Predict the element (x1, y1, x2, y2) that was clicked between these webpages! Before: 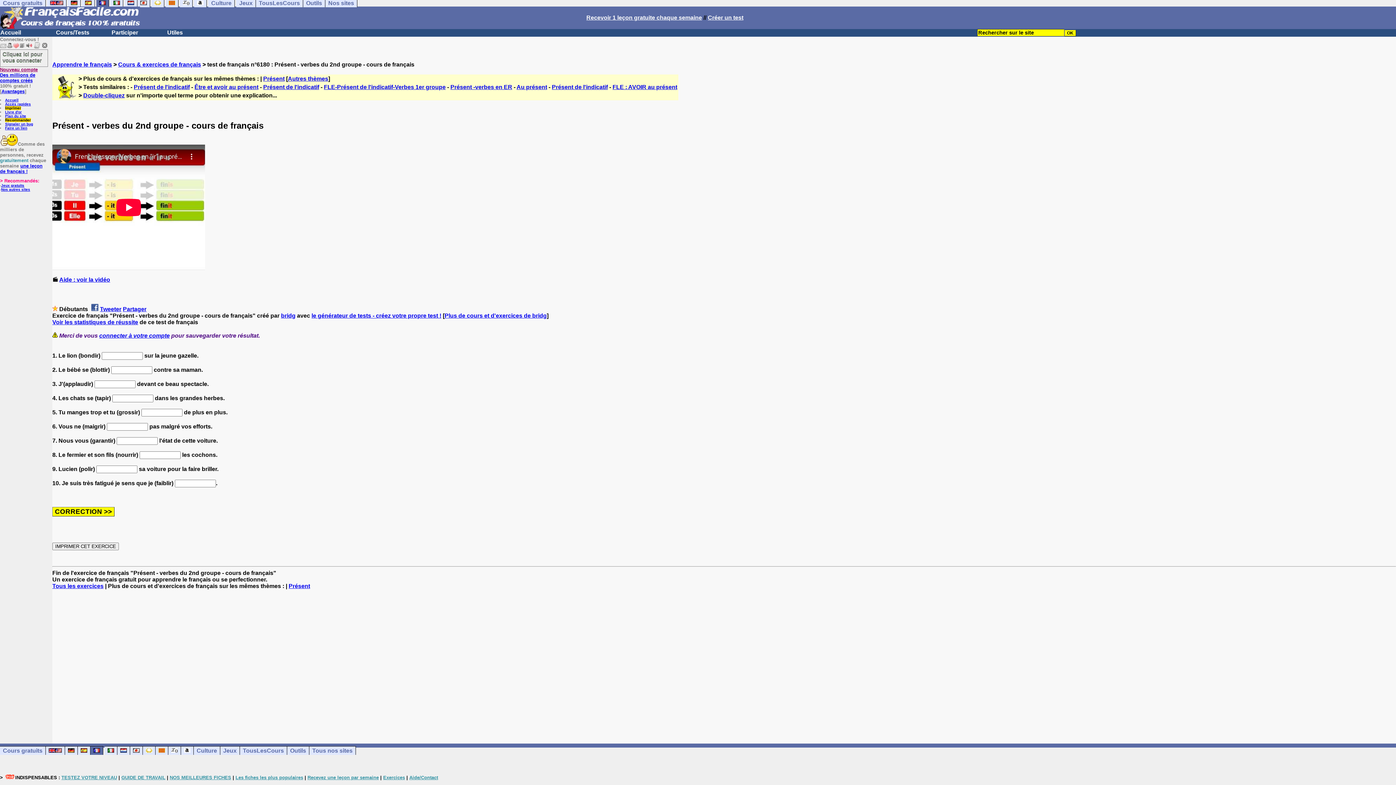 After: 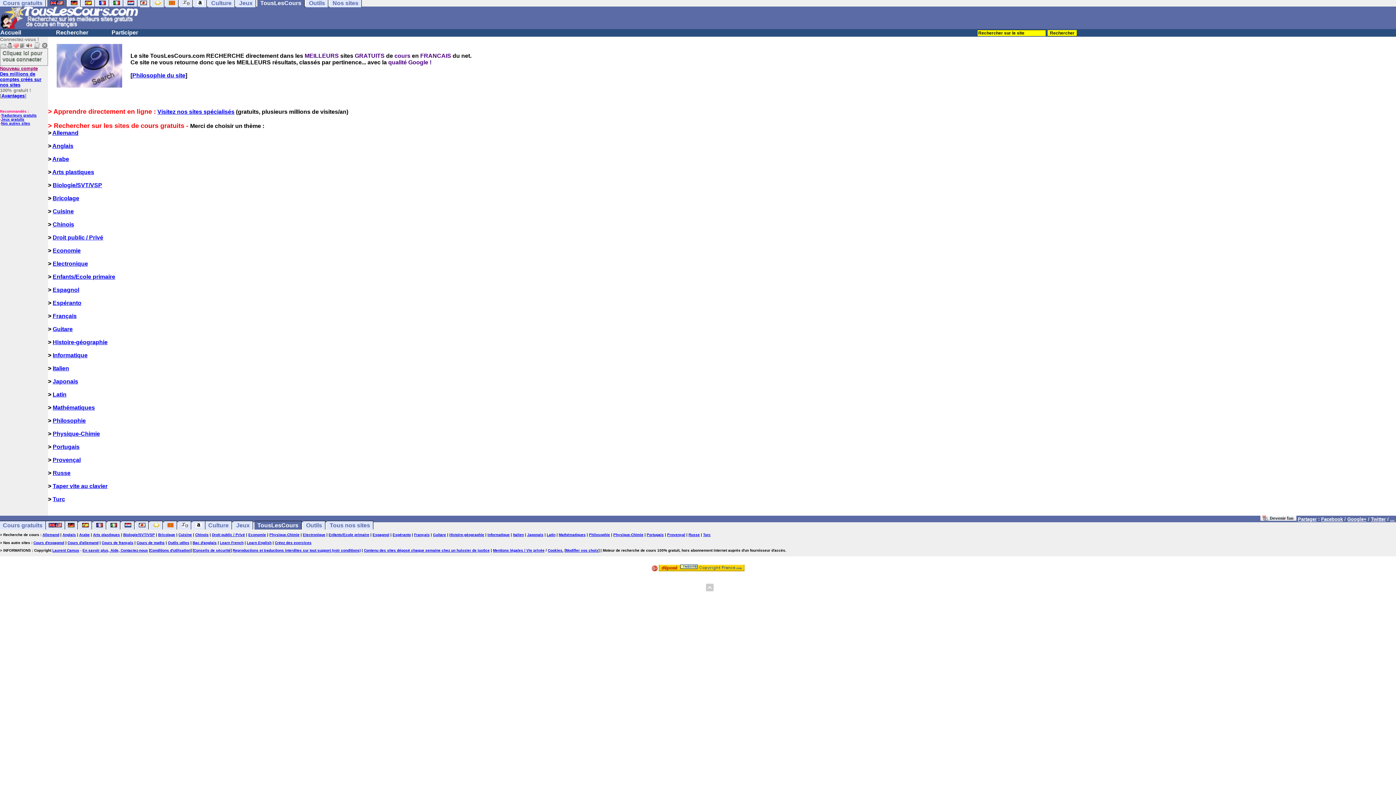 Action: label: TousLesCours bbox: (256, -1, 303, 7)